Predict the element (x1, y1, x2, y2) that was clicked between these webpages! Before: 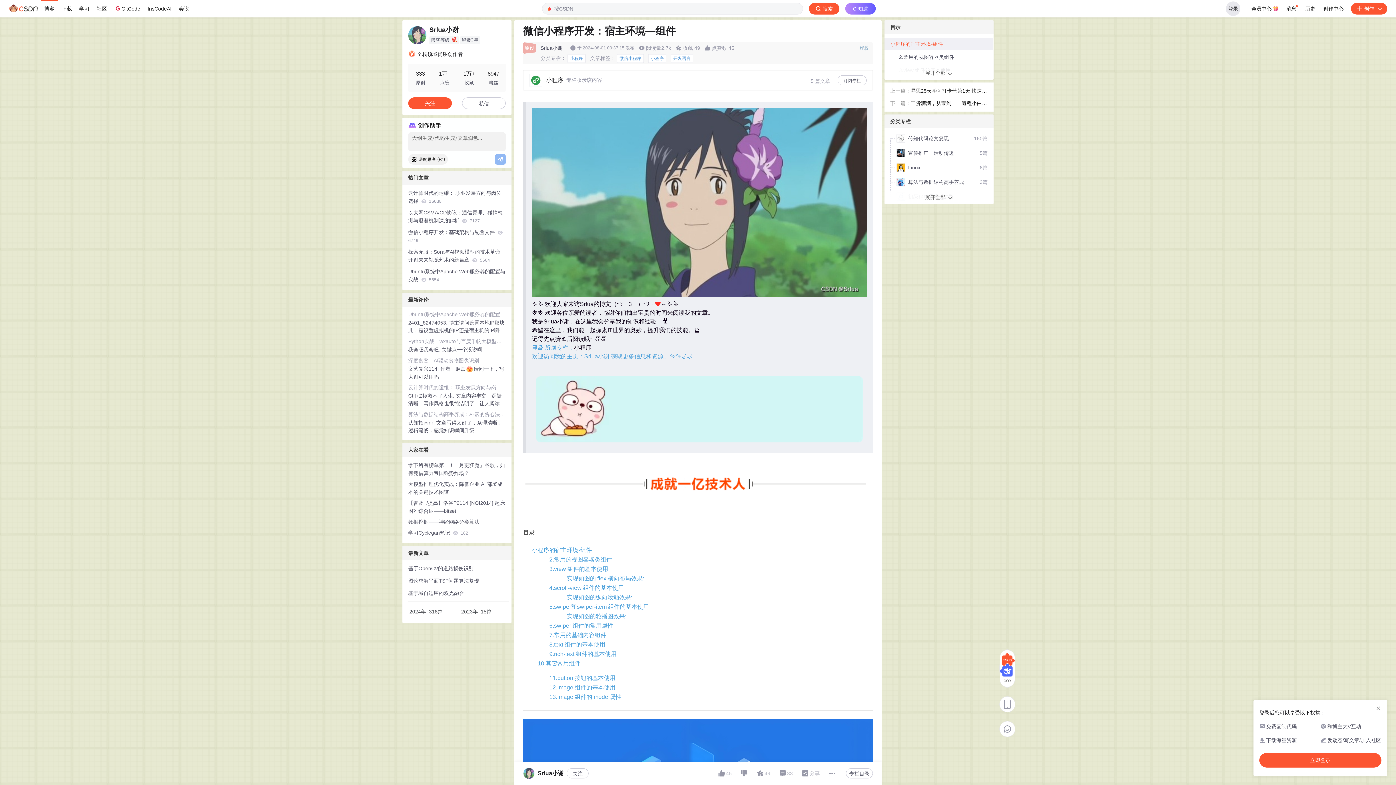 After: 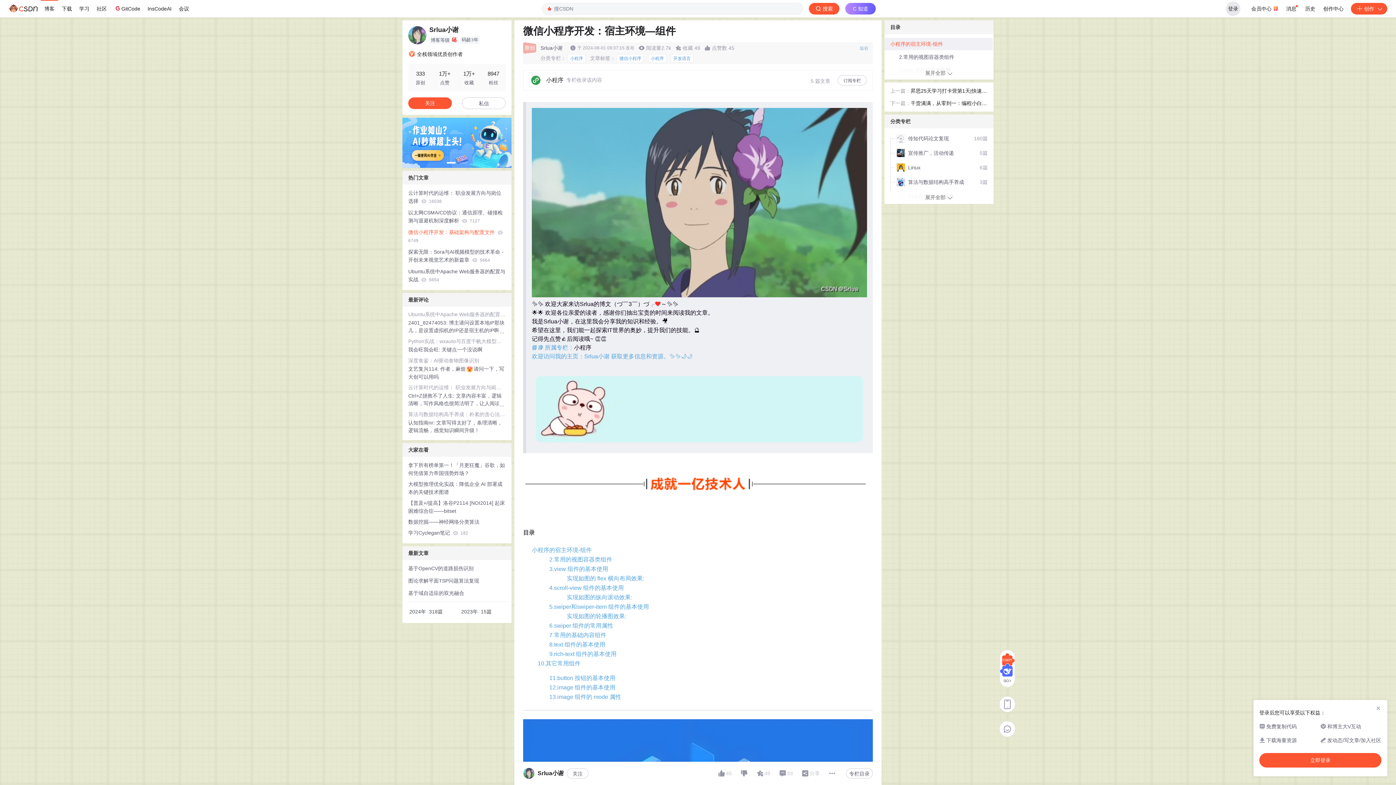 Action: bbox: (408, 228, 505, 245) label: 微信小程序开发：基础架构与配置文件  6749